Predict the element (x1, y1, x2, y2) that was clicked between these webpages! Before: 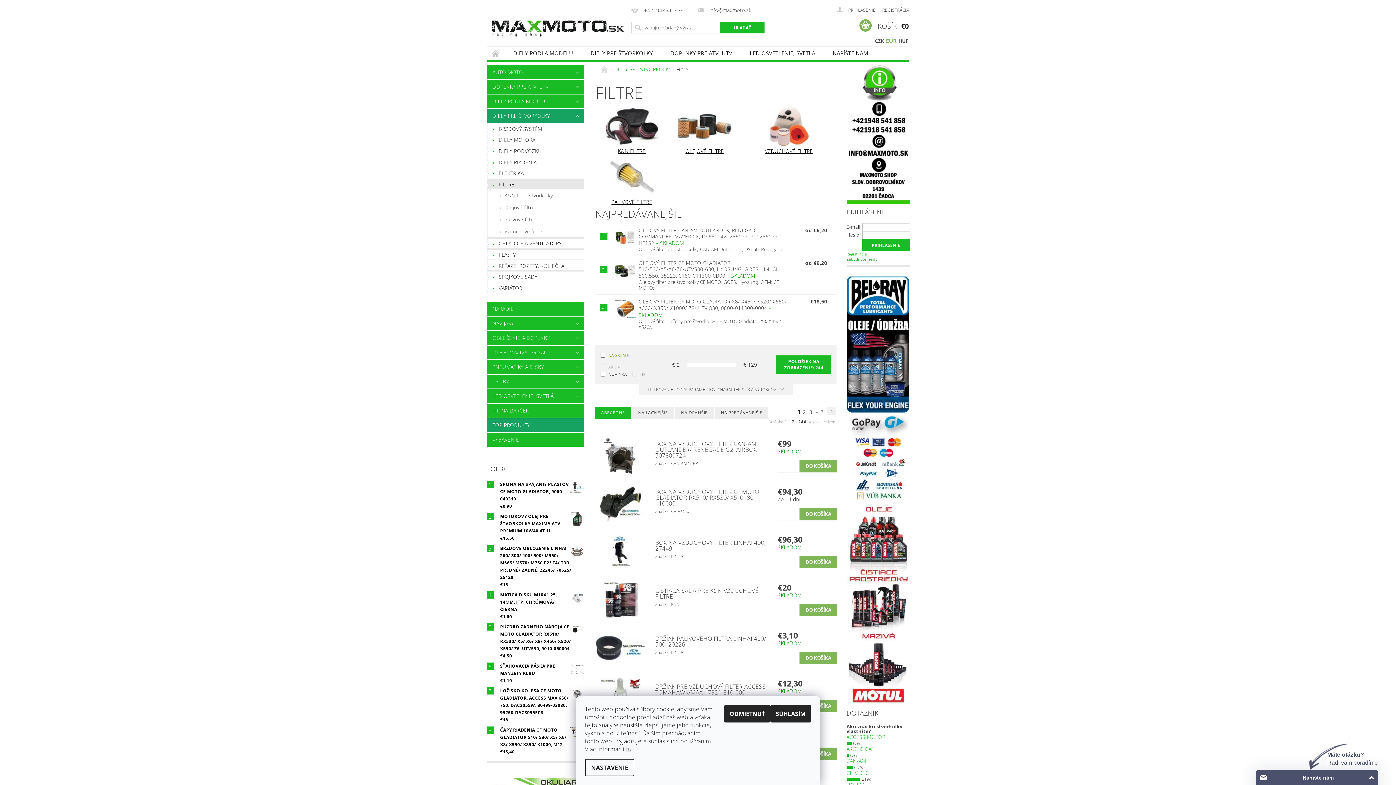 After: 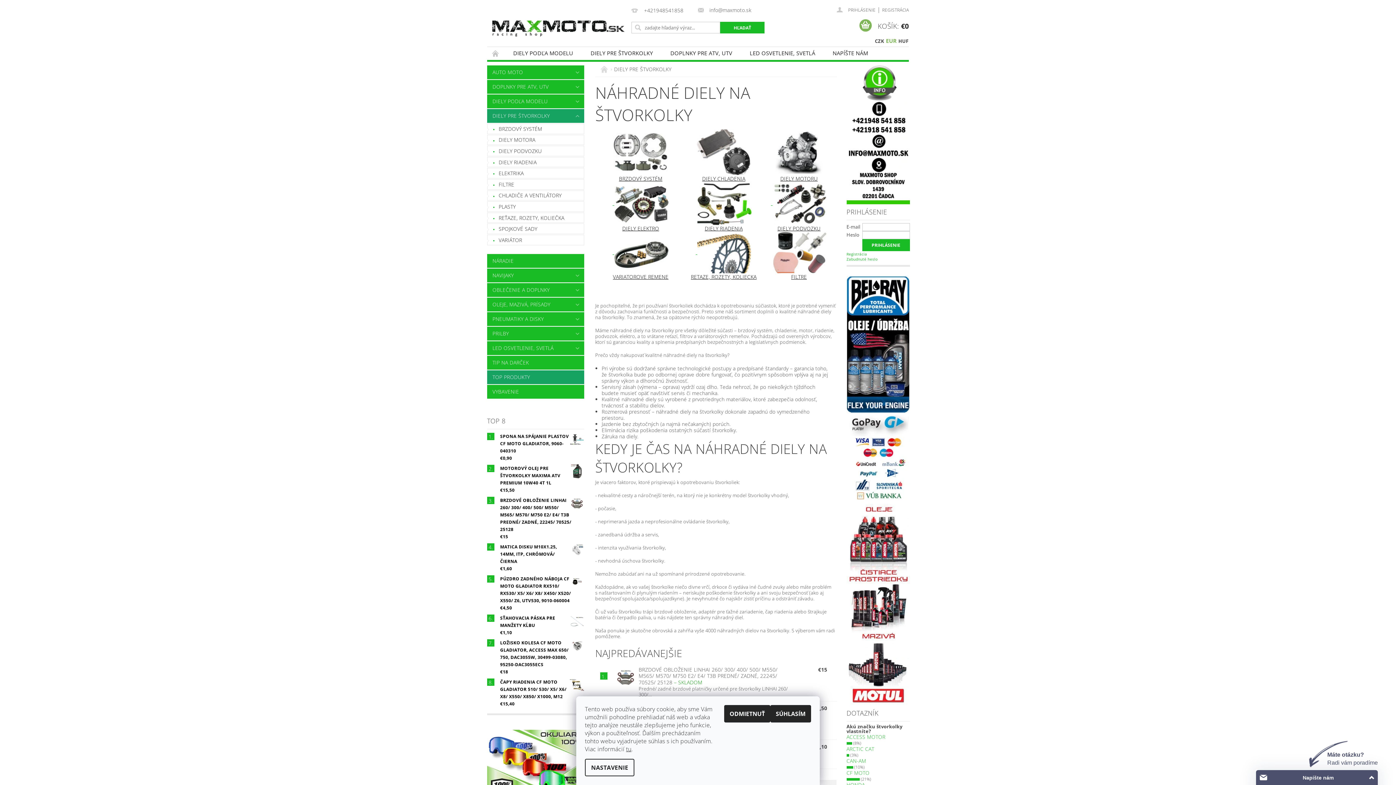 Action: label: DIELY PRE ŠTVORKOLKY bbox: (487, 109, 569, 122)